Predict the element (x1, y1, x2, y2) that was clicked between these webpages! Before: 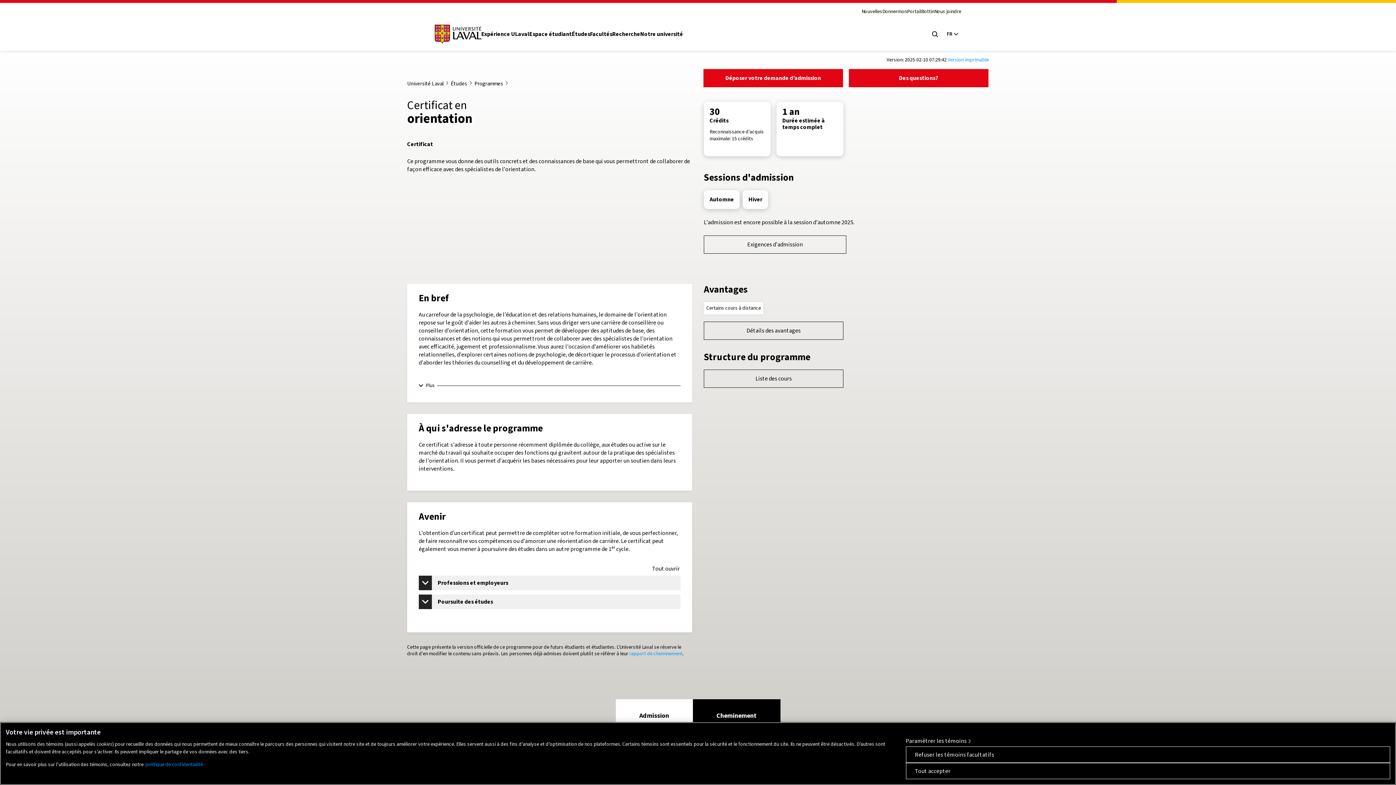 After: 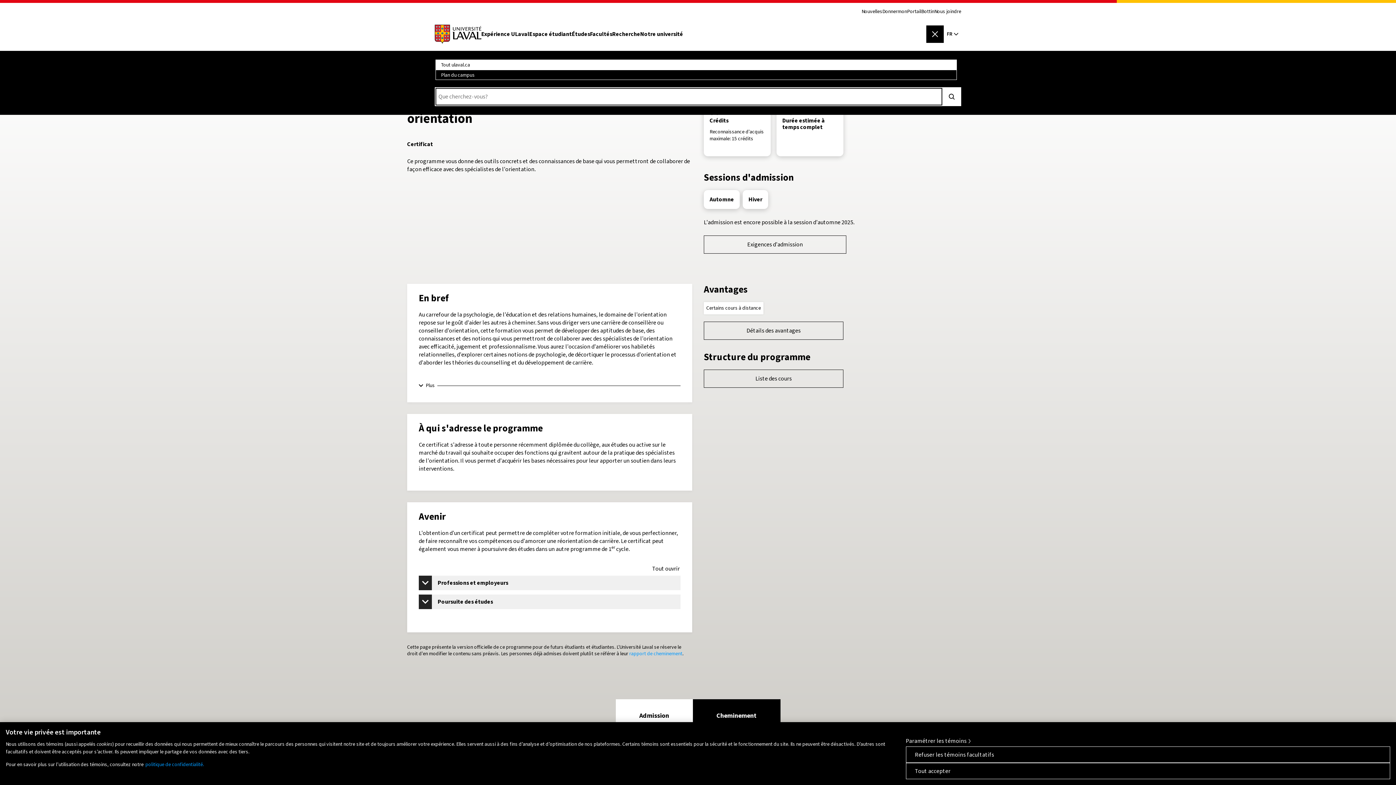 Action: bbox: (926, 25, 944, 42) label: Open search menu